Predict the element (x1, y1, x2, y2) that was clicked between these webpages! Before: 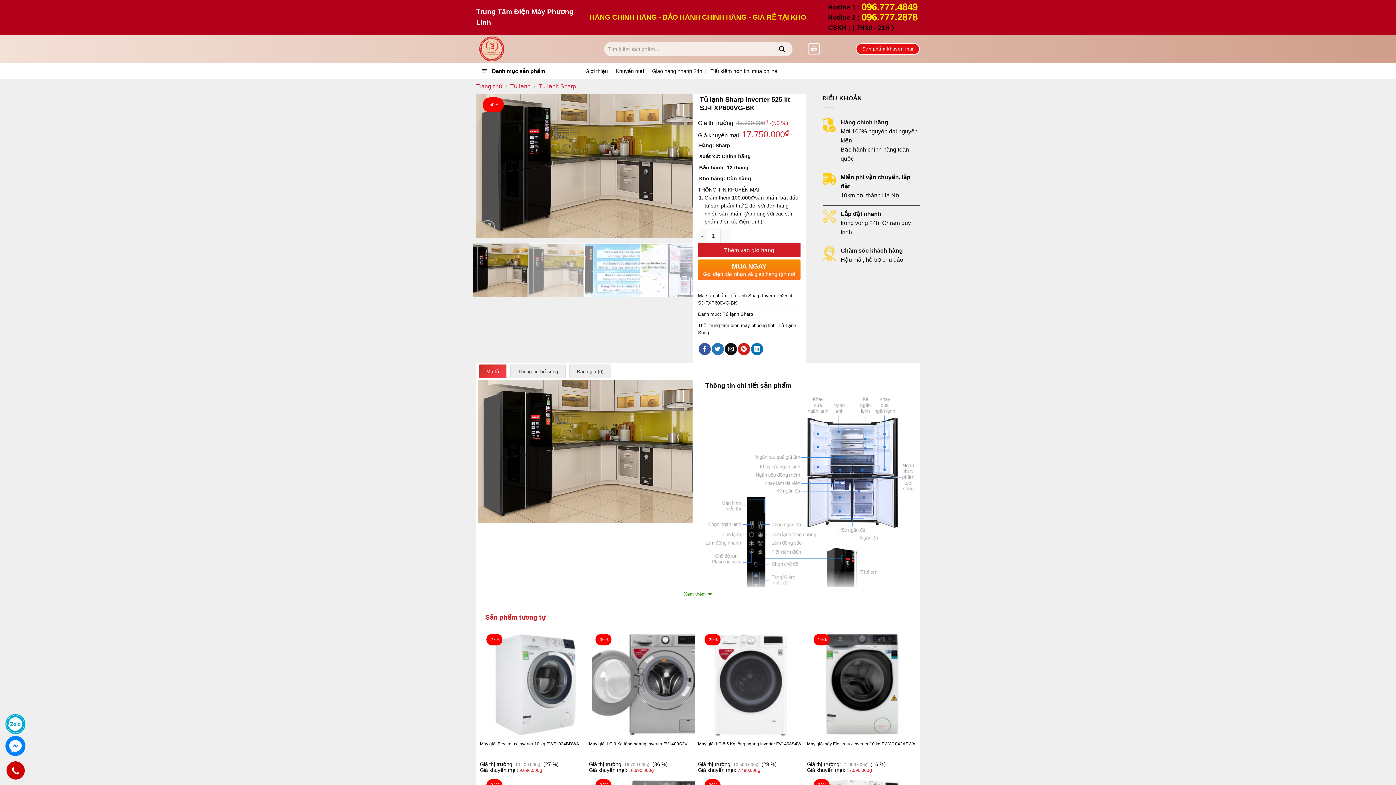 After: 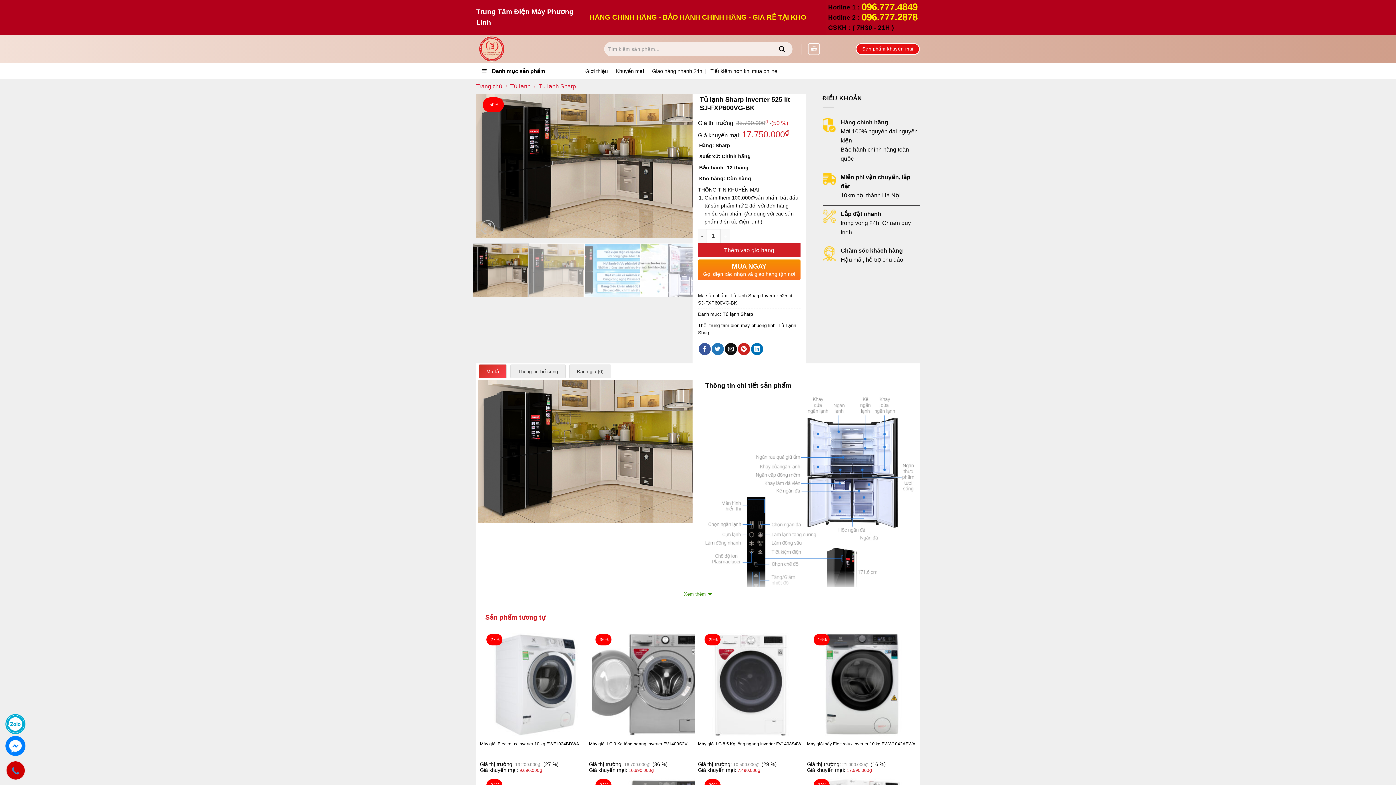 Action: bbox: (6, 761, 24, 780)